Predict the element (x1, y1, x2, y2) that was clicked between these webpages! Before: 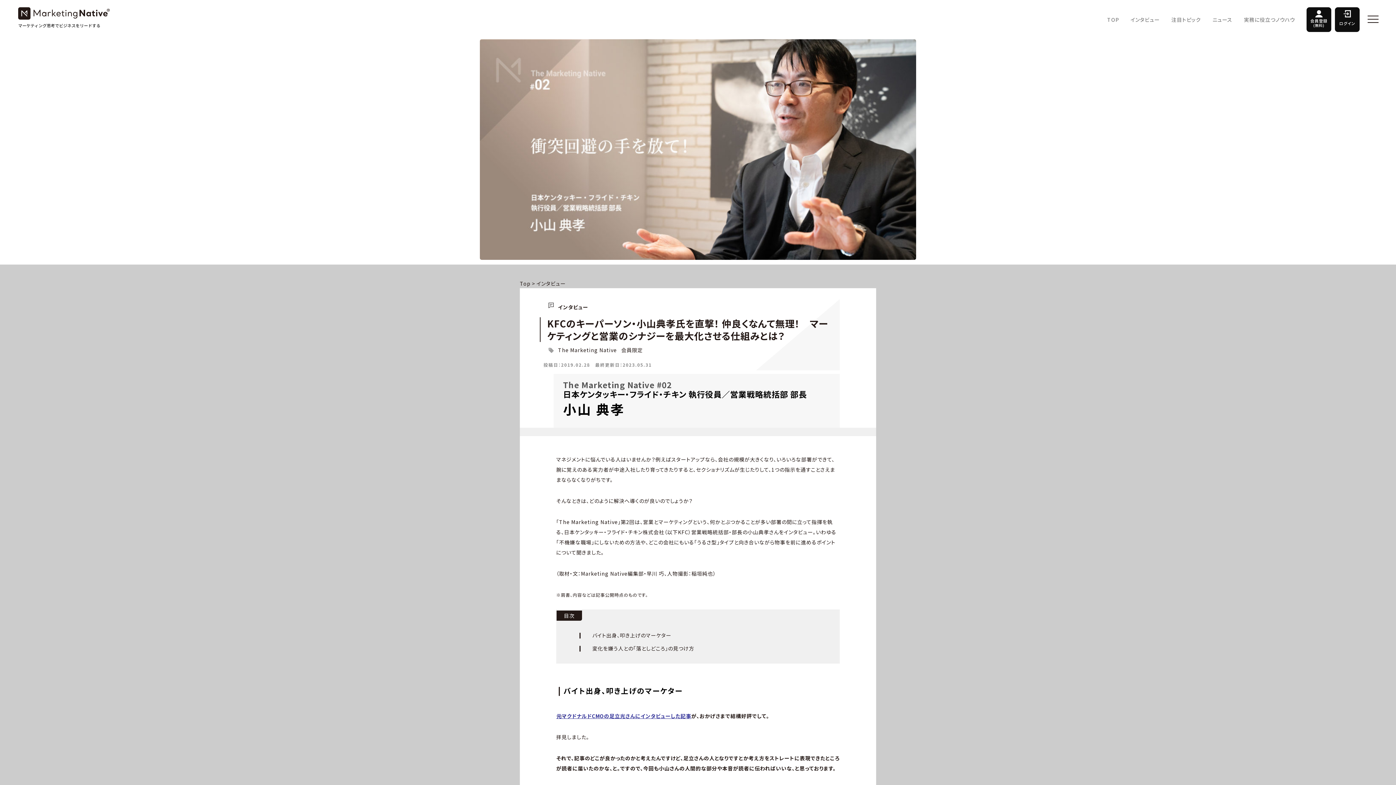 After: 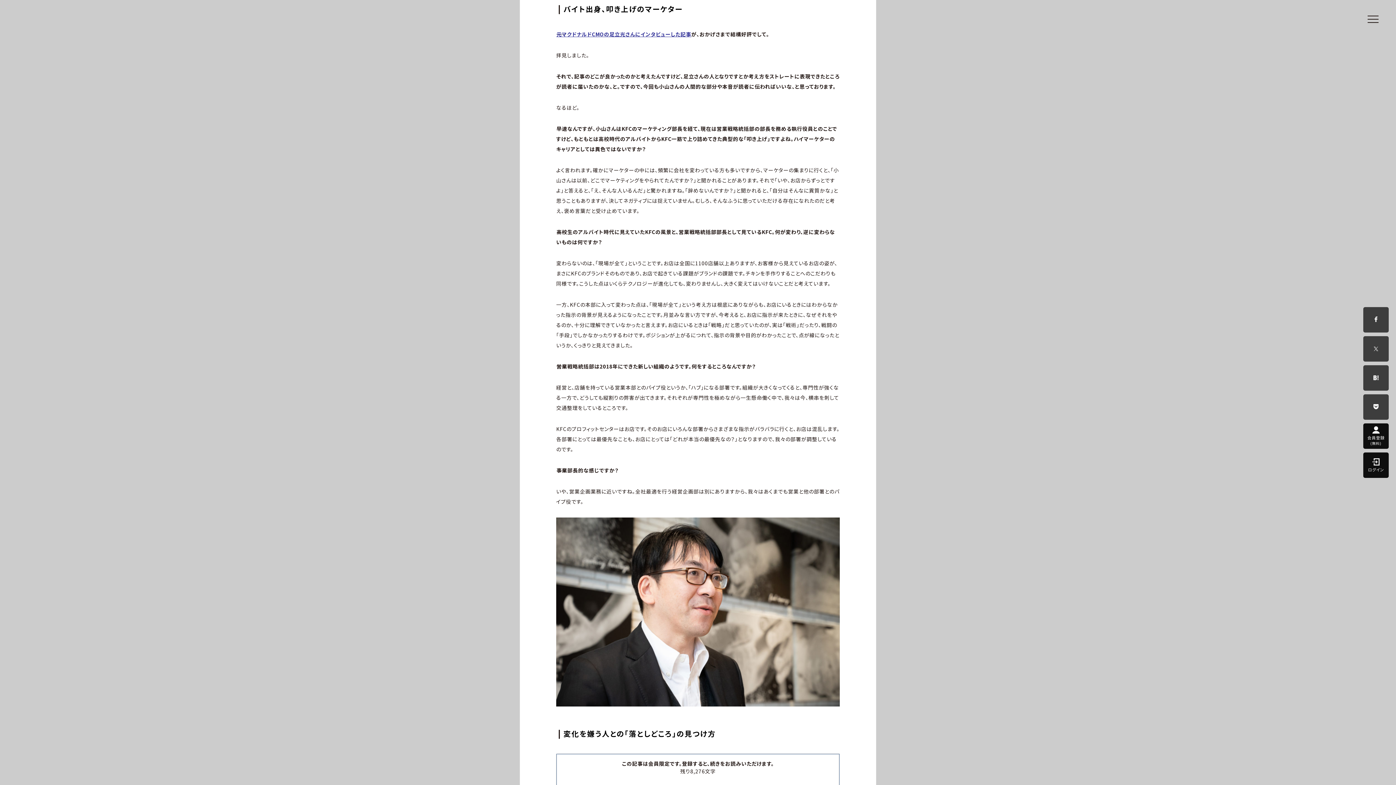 Action: bbox: (592, 632, 671, 639) label: バイト出身、叩き上げのマーケター